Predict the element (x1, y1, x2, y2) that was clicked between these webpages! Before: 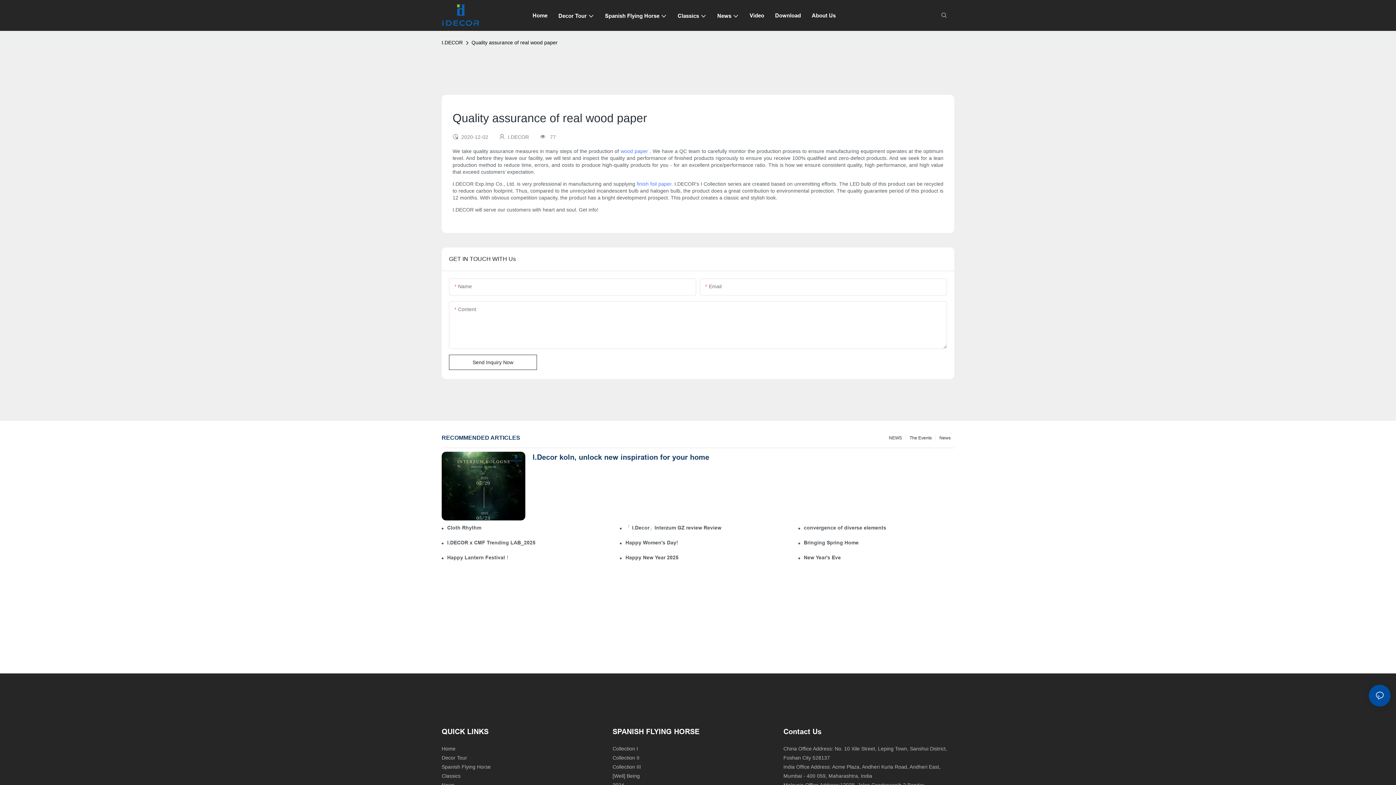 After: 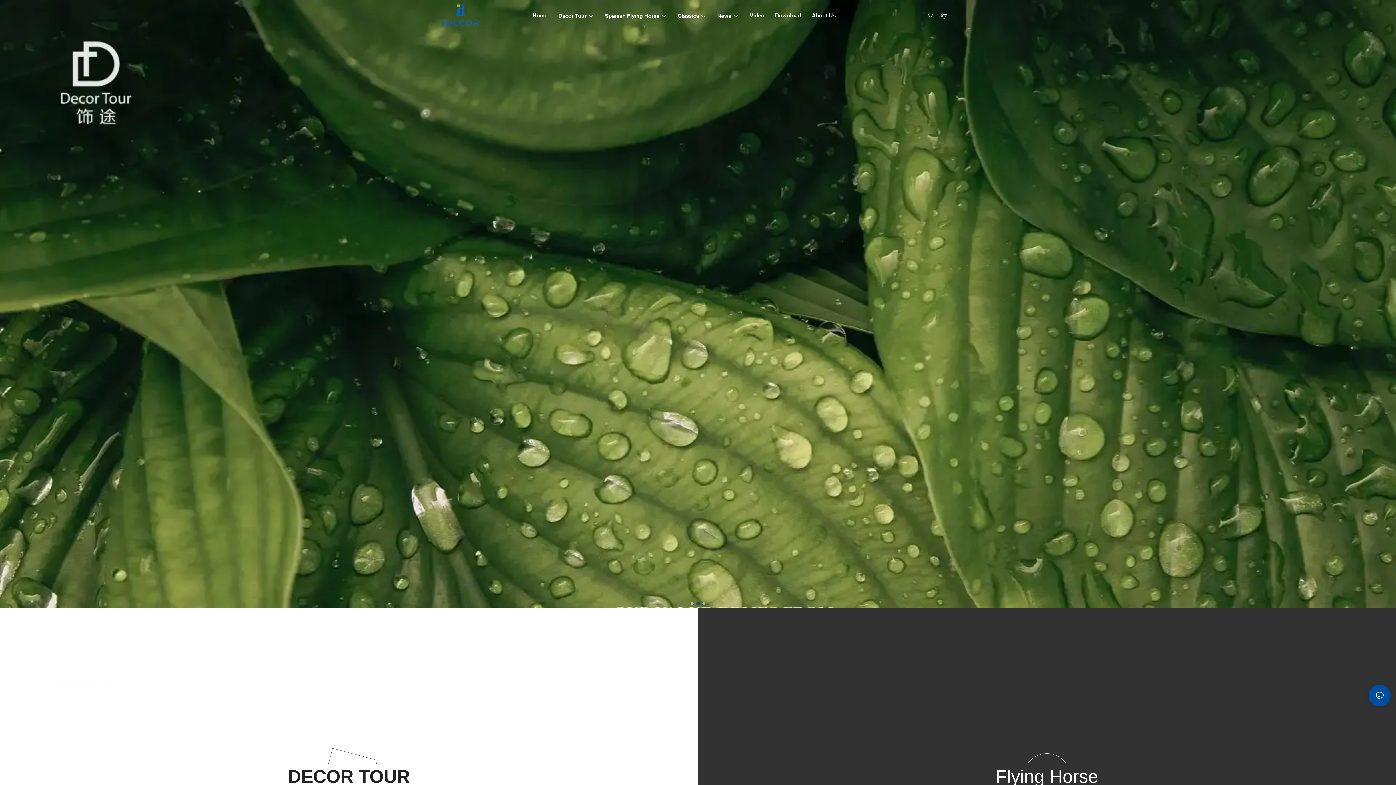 Action: label: Home bbox: (441, 744, 612, 753)